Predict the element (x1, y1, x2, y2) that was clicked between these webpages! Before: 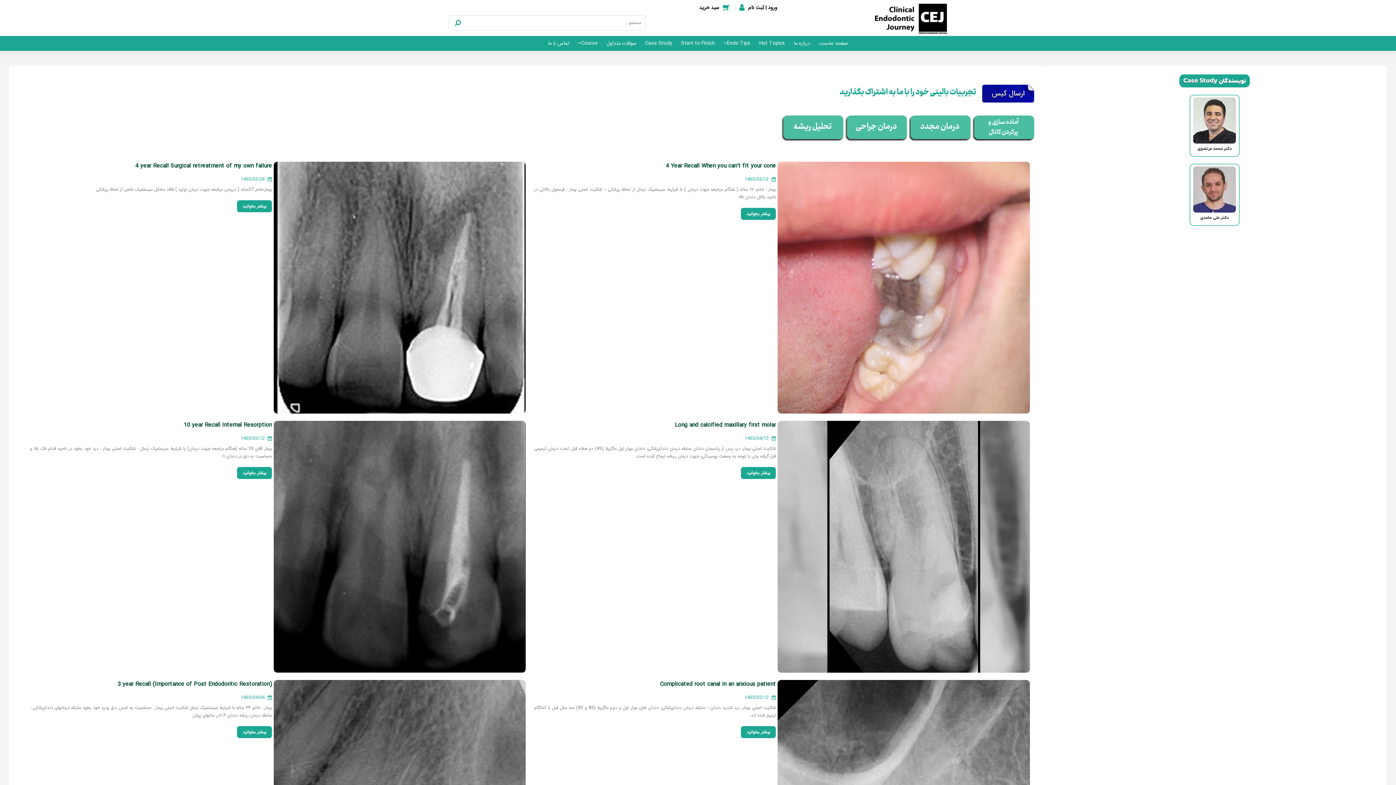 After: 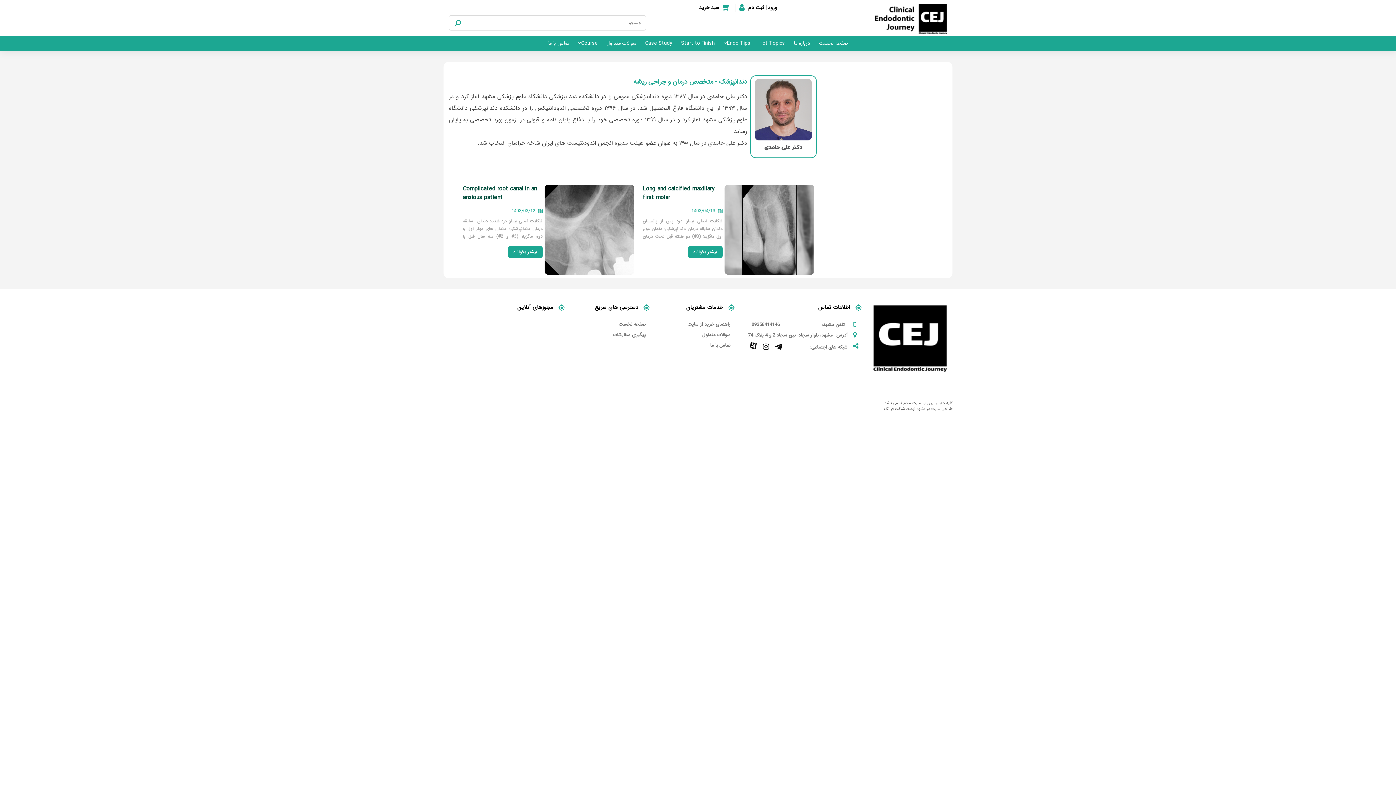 Action: bbox: (1050, 162, 1380, 227)